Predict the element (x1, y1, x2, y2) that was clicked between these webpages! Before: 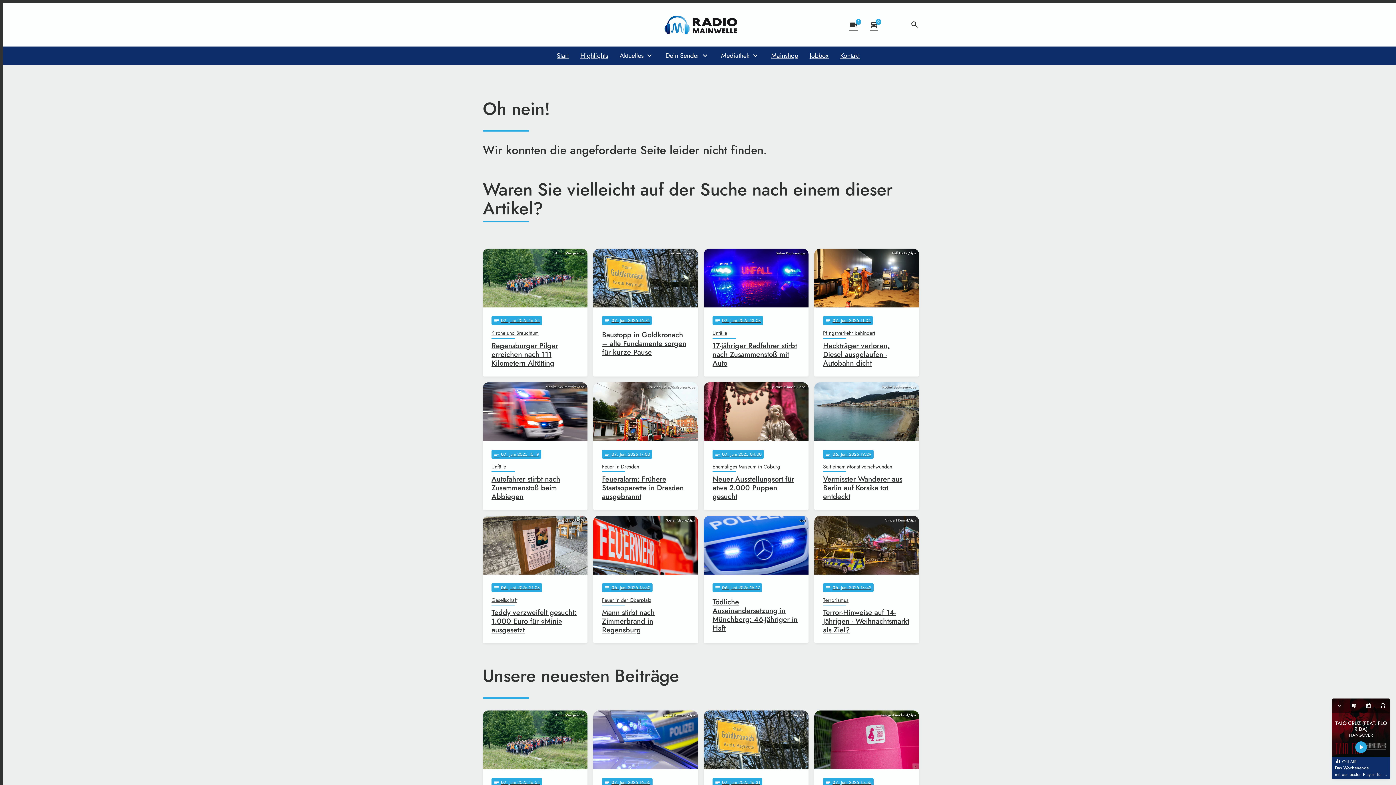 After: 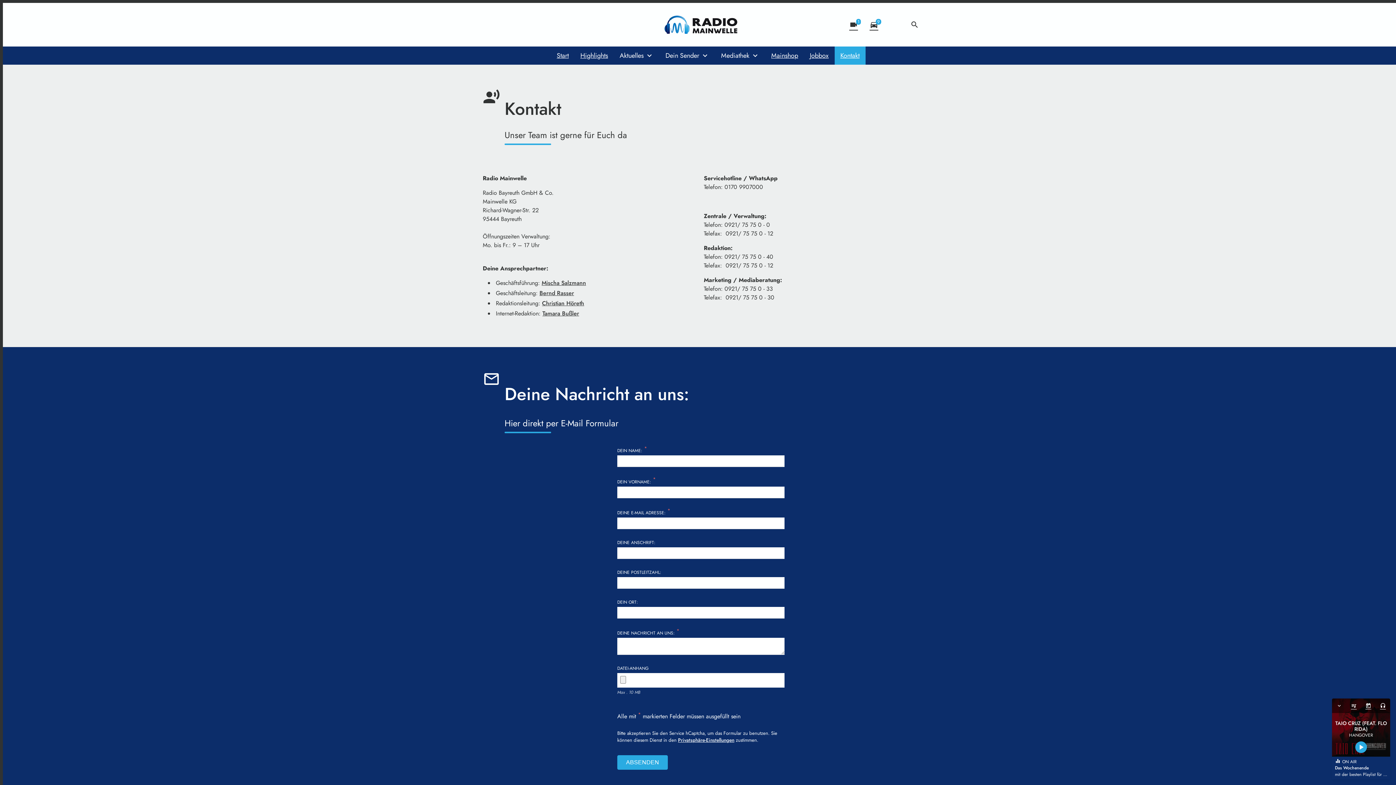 Action: bbox: (541, 17, 555, 32)